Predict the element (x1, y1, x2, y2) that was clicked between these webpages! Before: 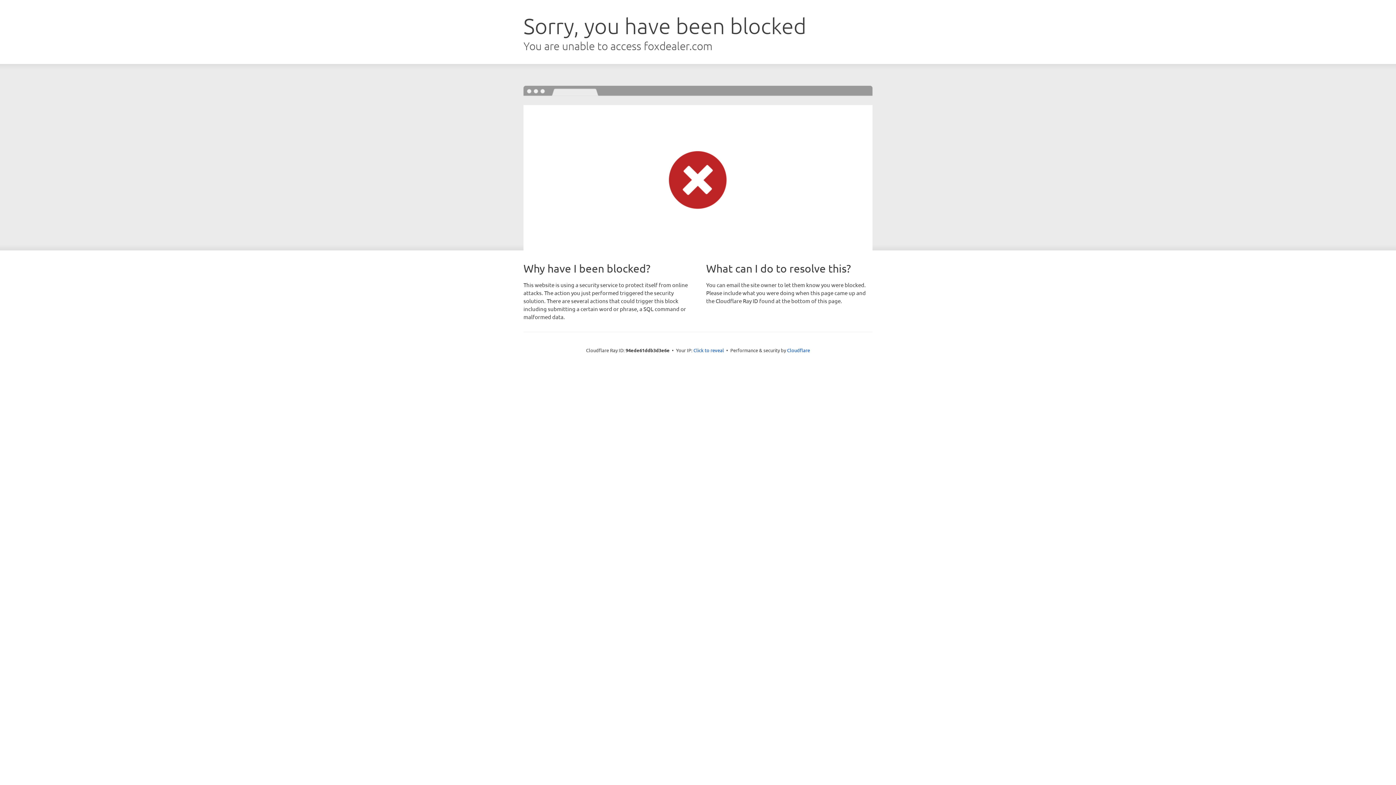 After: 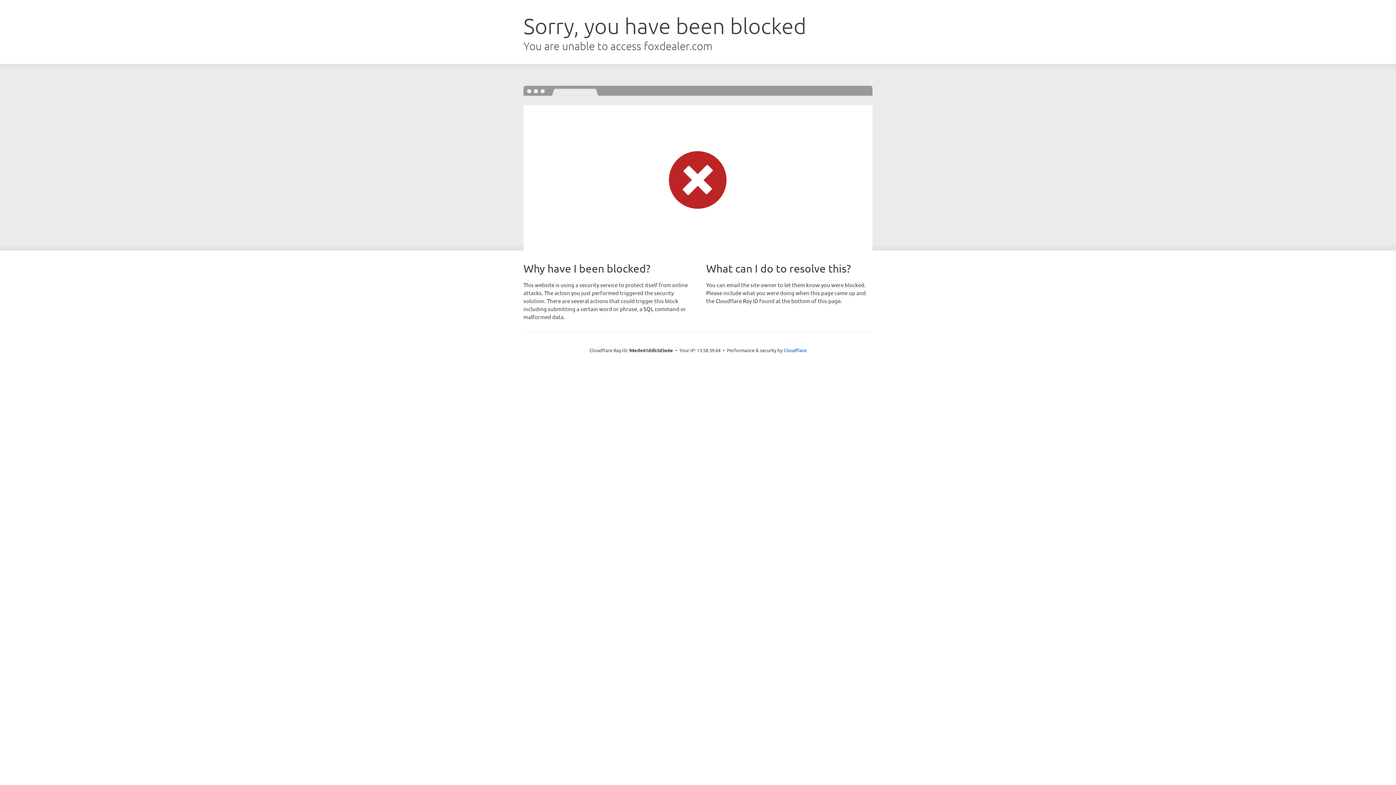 Action: bbox: (693, 346, 724, 353) label: Click to reveal